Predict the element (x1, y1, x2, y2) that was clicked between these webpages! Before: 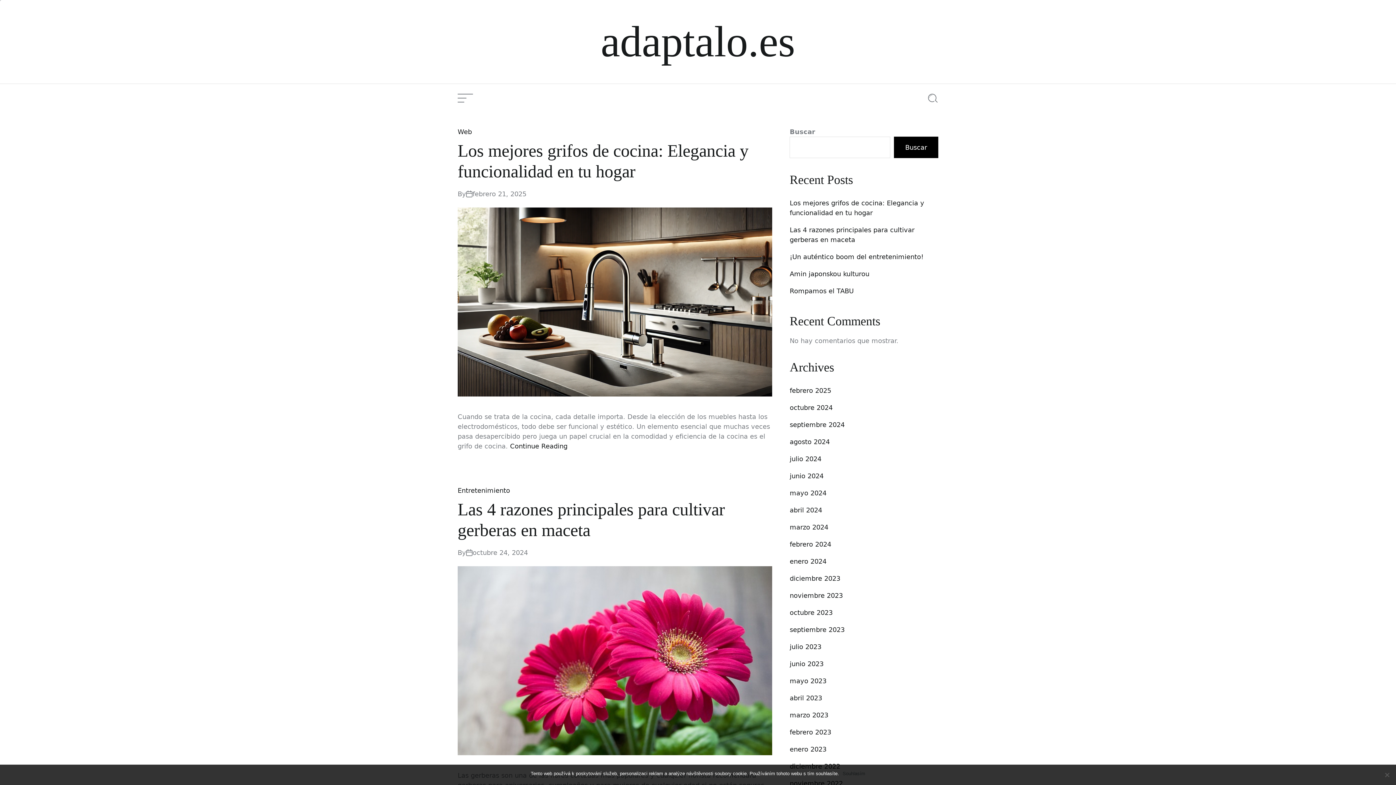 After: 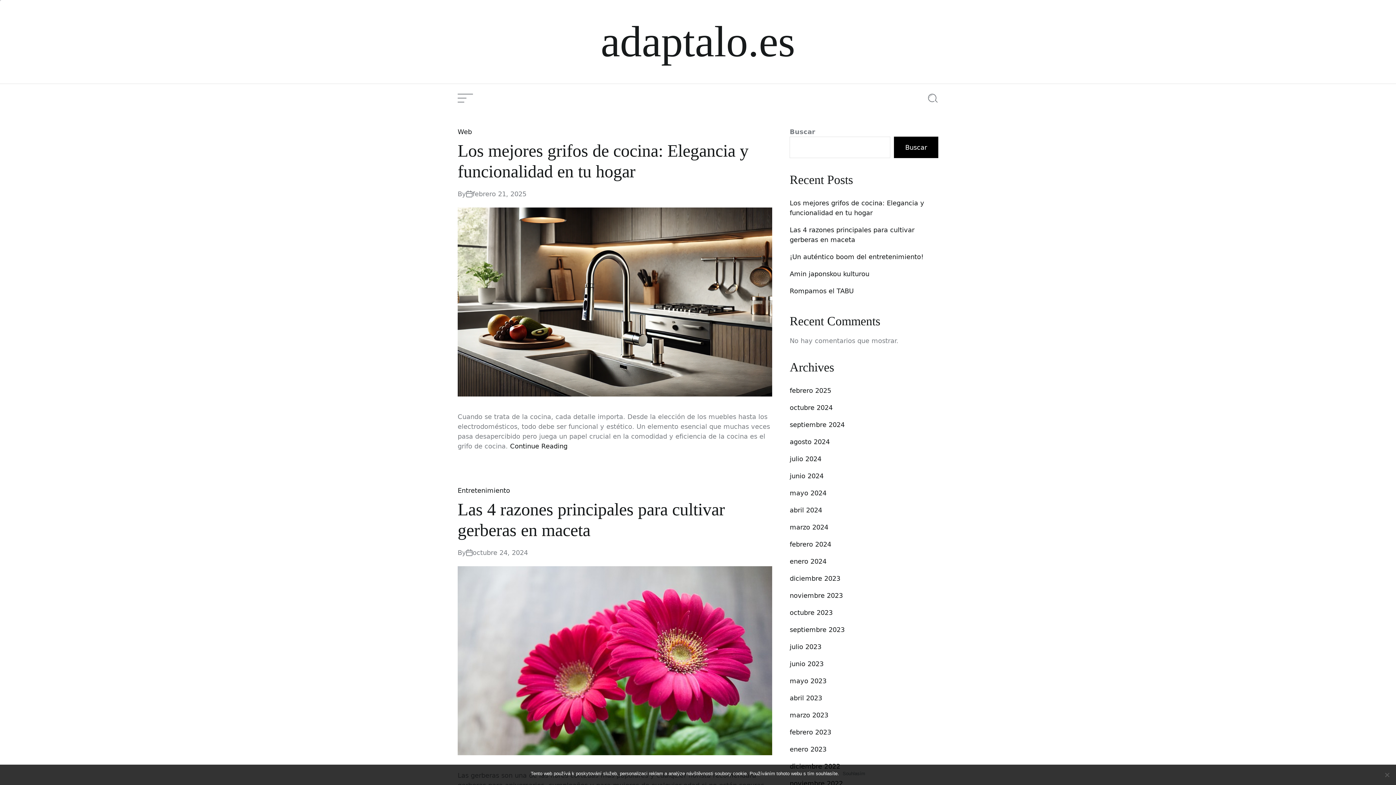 Action: label: abril 2024 bbox: (789, 506, 822, 514)